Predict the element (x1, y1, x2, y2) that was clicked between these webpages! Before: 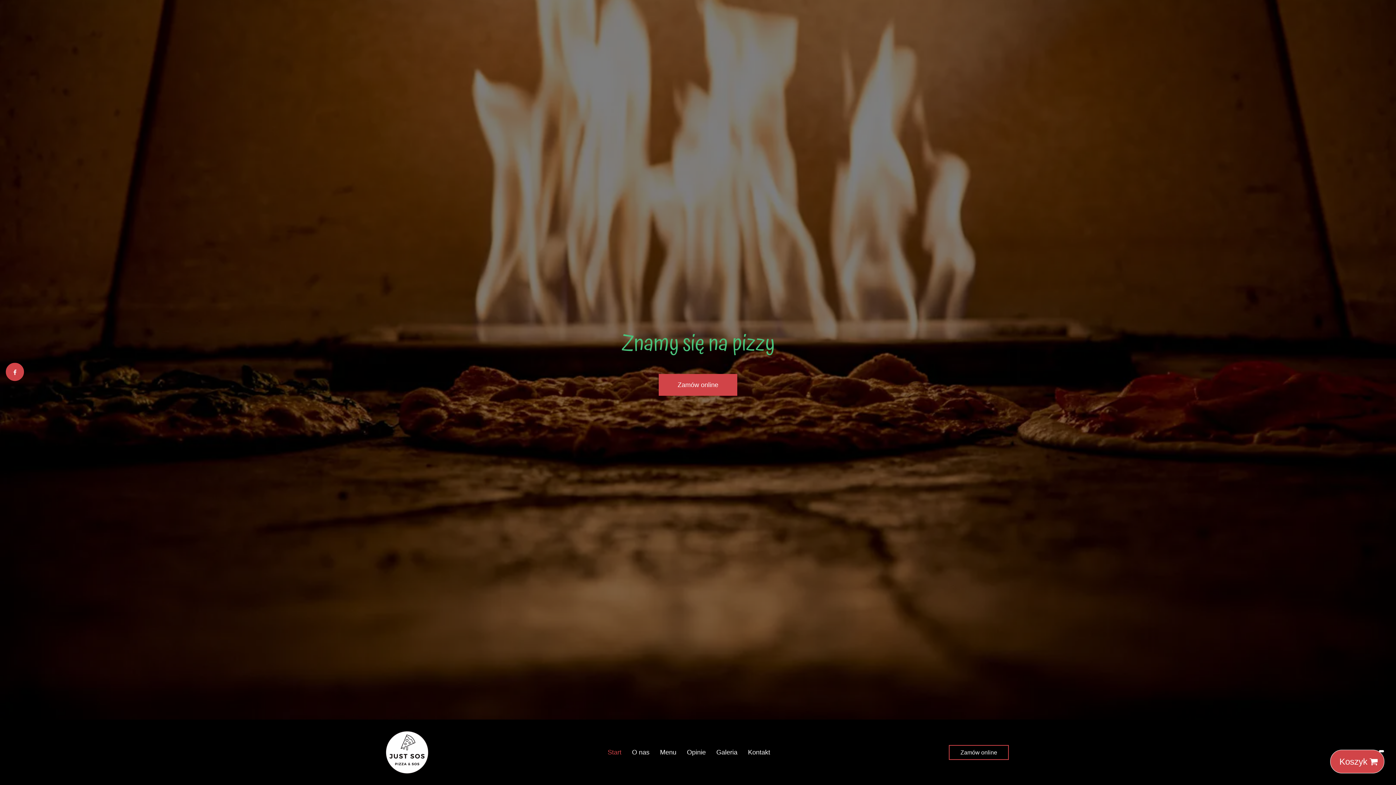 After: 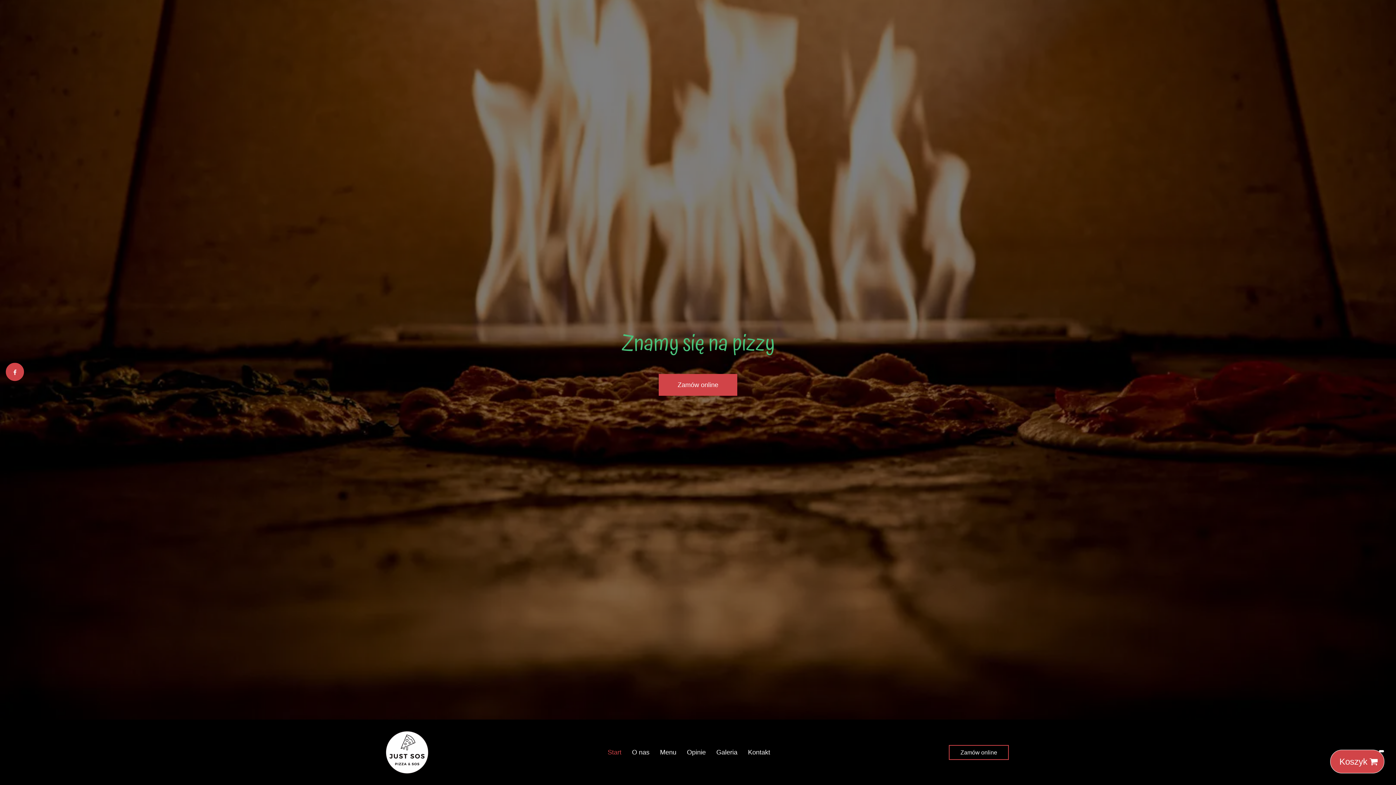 Action: label: Start bbox: (603, 746, 626, 759)